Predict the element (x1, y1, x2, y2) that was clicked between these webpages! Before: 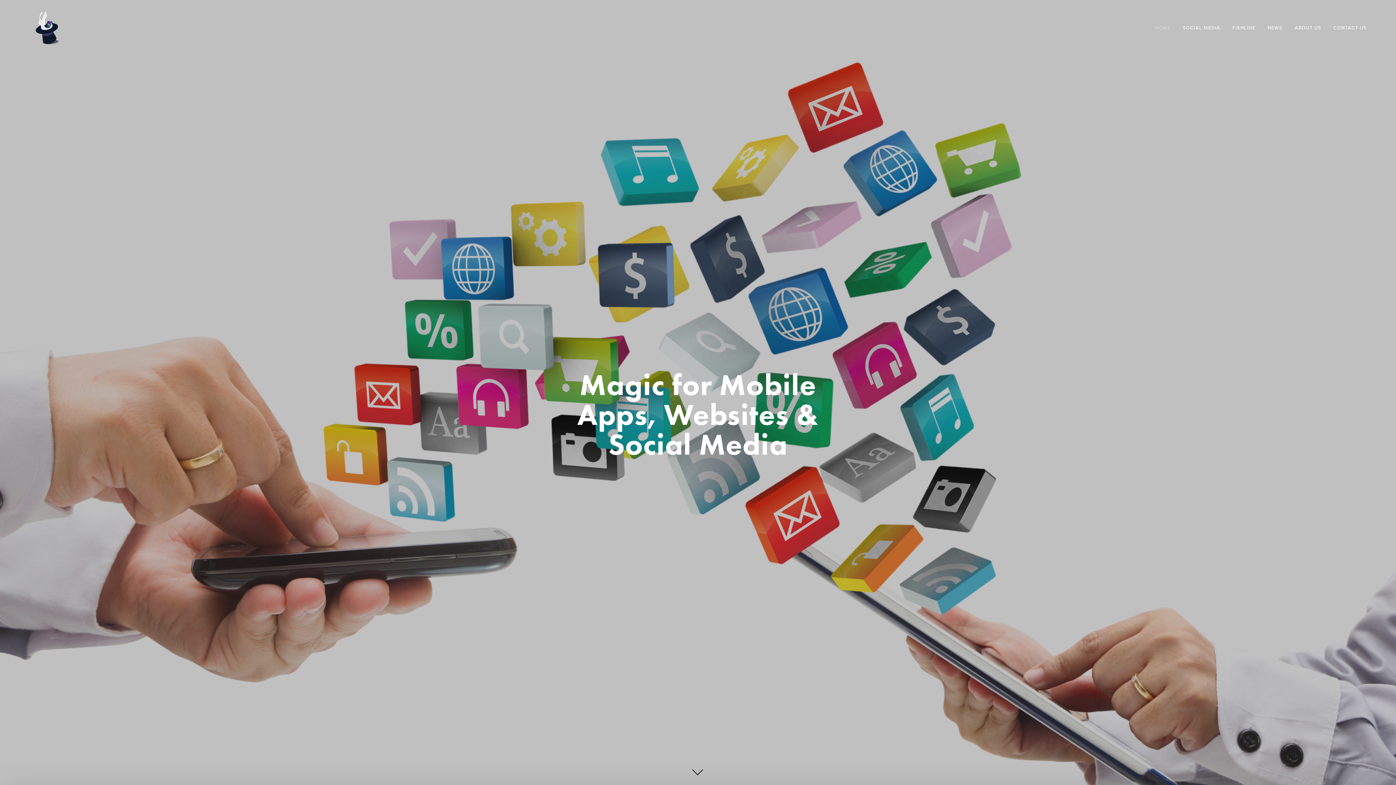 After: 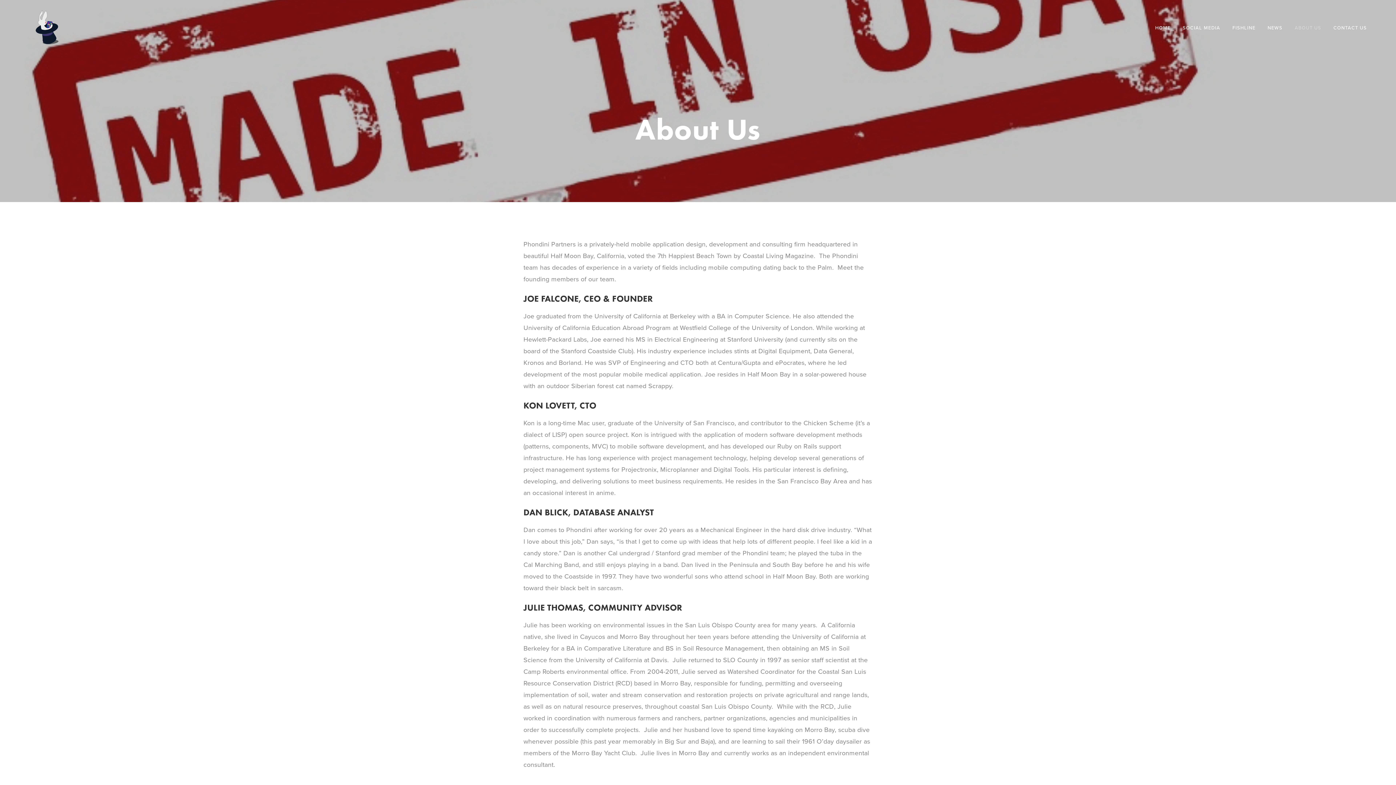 Action: bbox: (1295, 24, 1321, 31) label: ABOUT US